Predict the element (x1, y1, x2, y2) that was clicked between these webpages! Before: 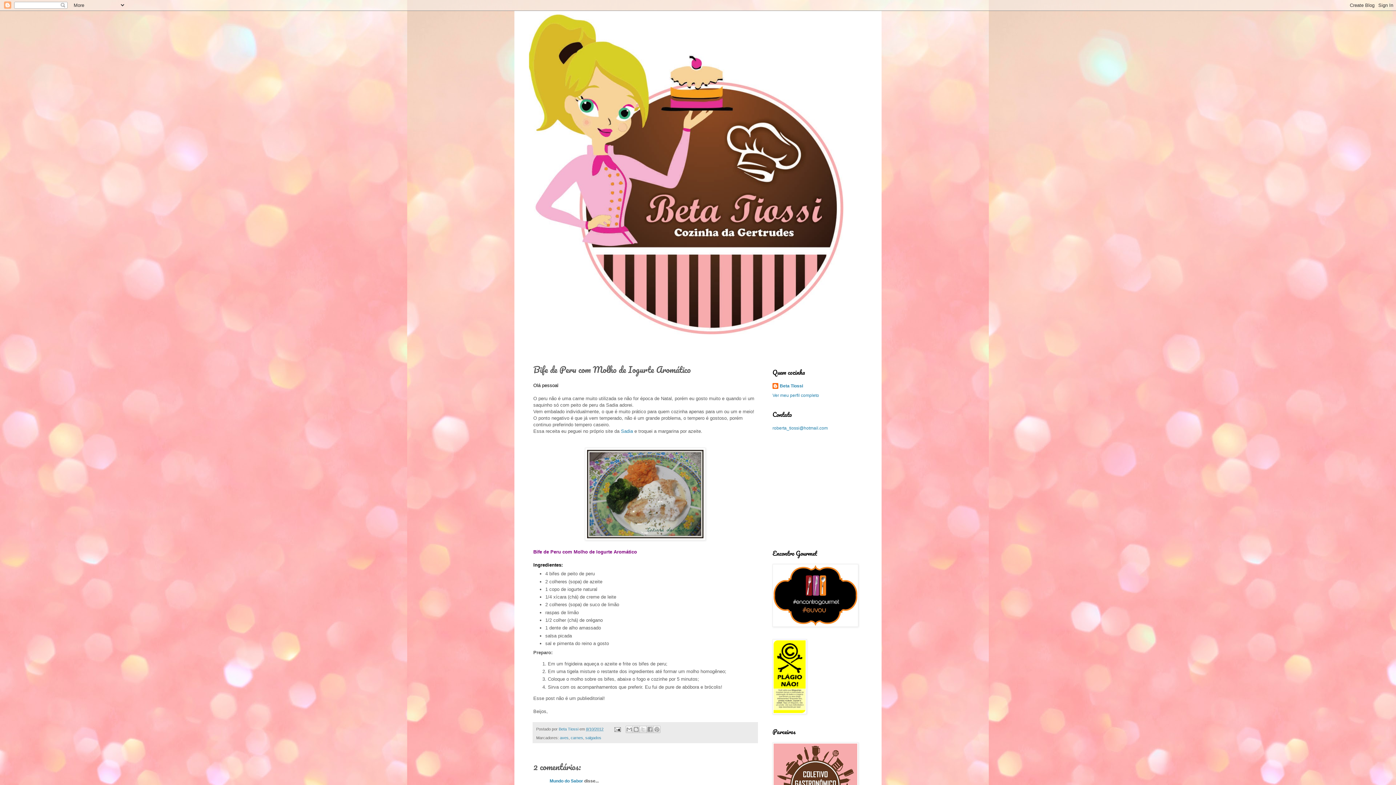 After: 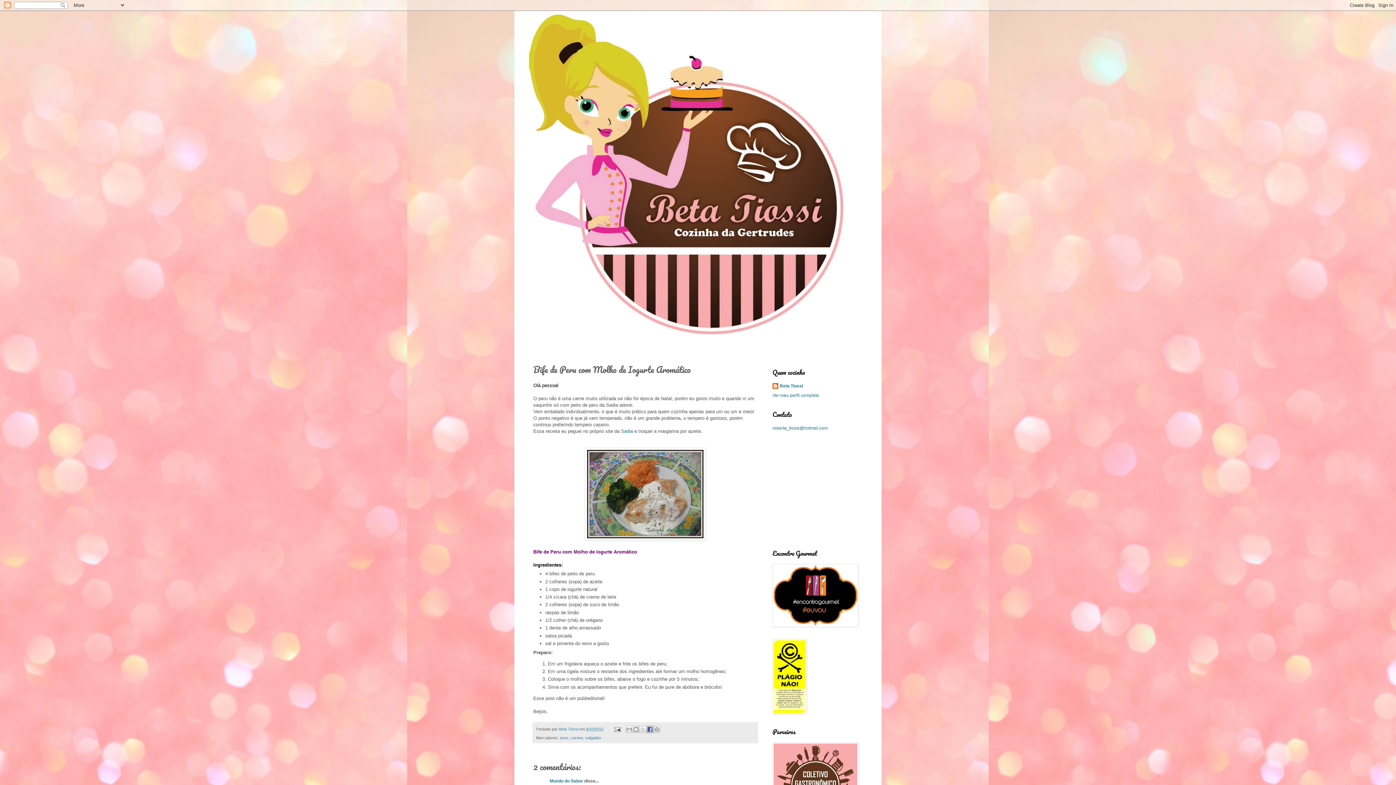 Action: bbox: (646, 726, 653, 733) label: Compartilhar no Facebook